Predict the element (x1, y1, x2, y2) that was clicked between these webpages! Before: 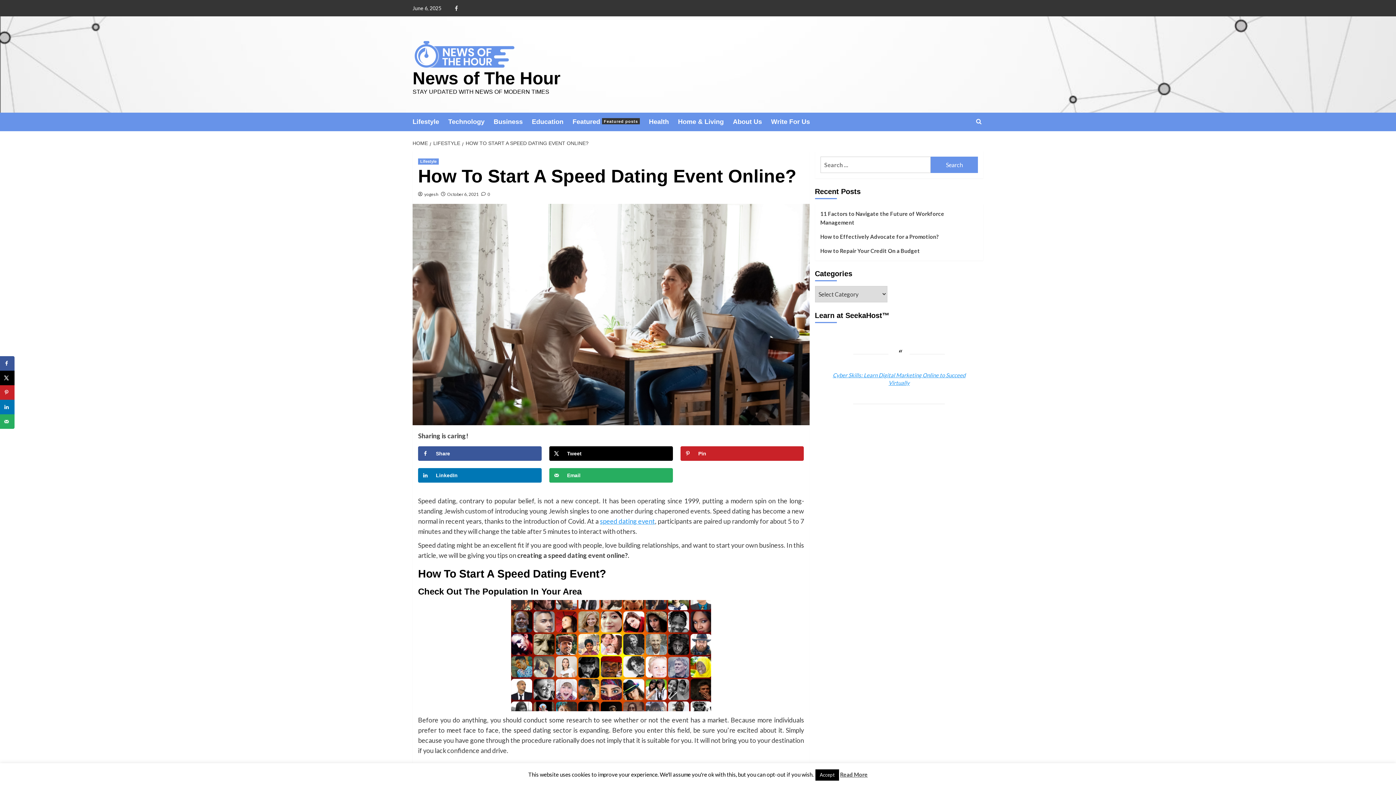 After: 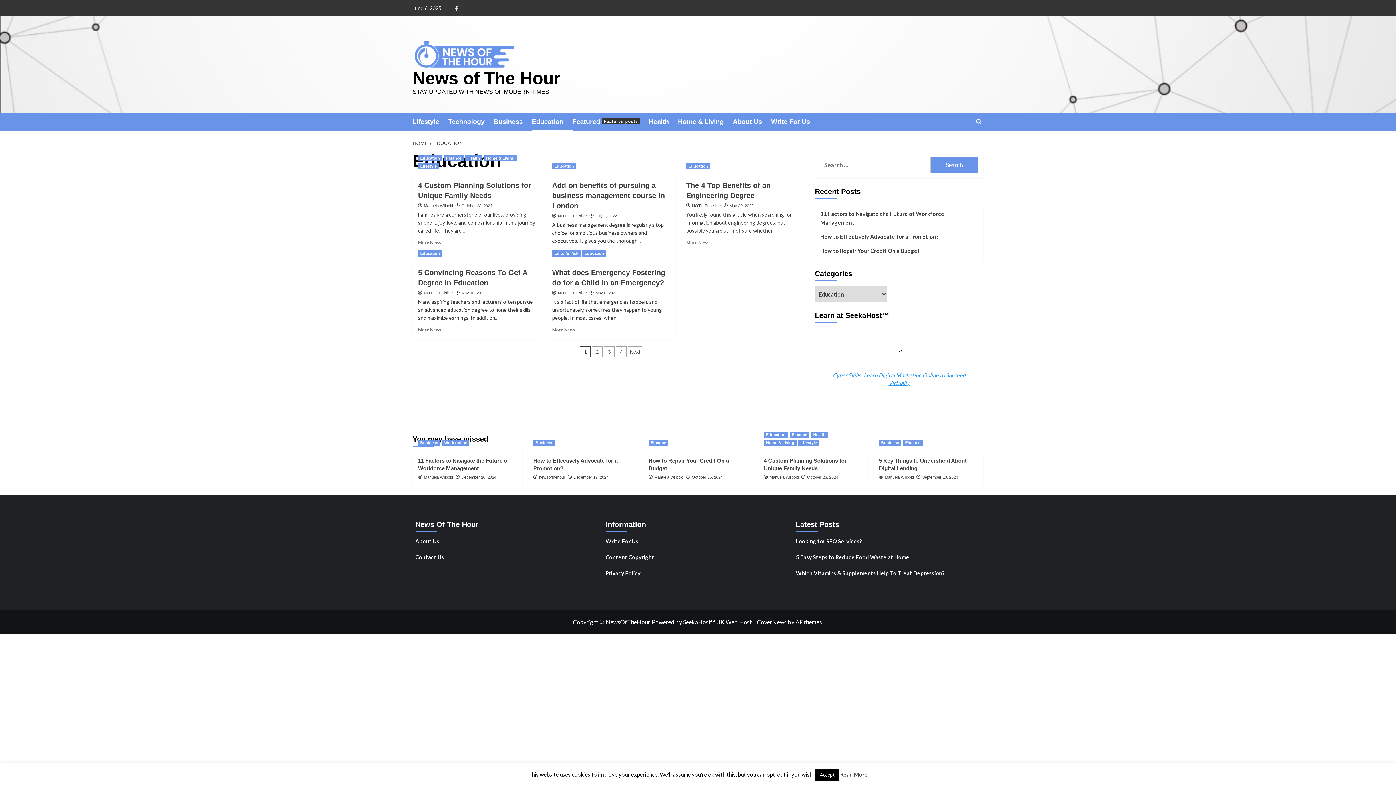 Action: bbox: (532, 112, 572, 131) label: Education